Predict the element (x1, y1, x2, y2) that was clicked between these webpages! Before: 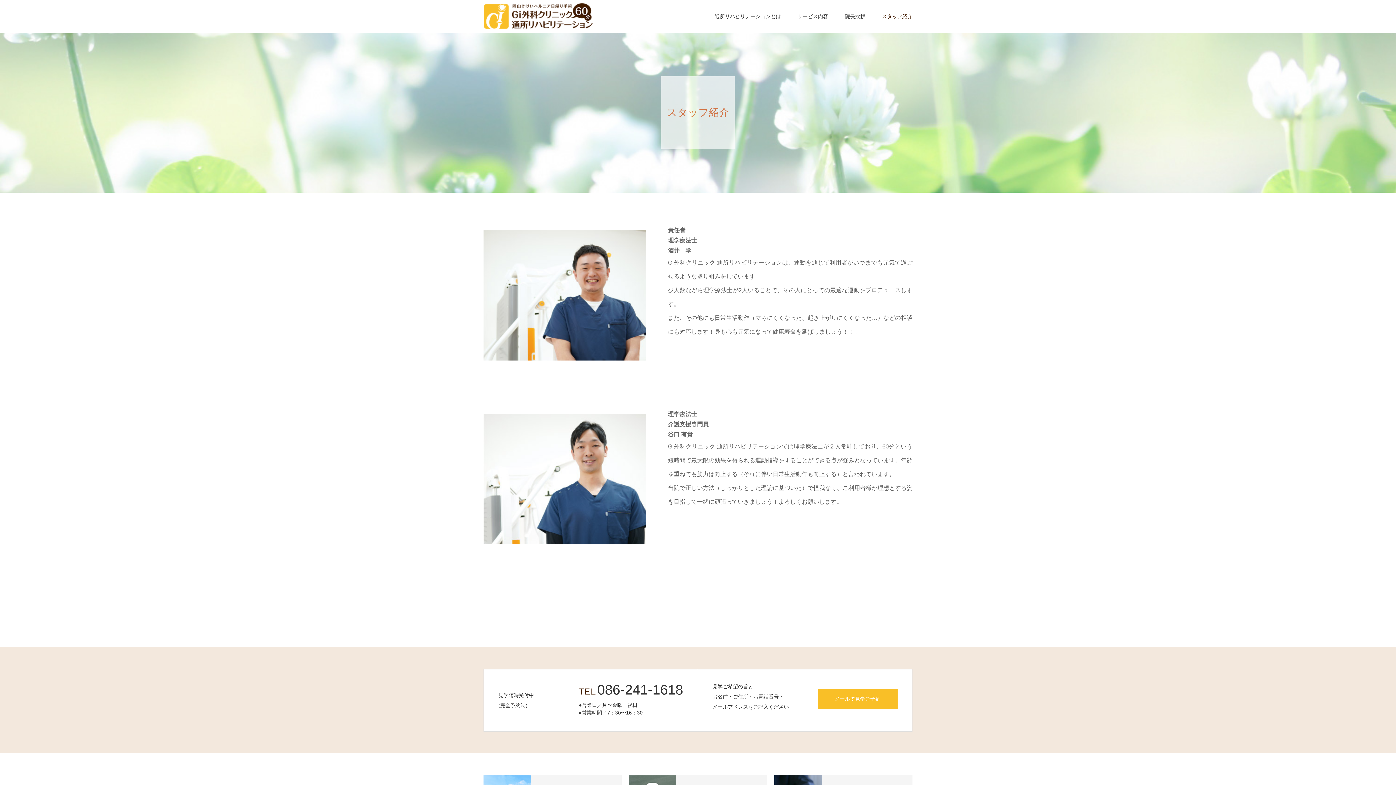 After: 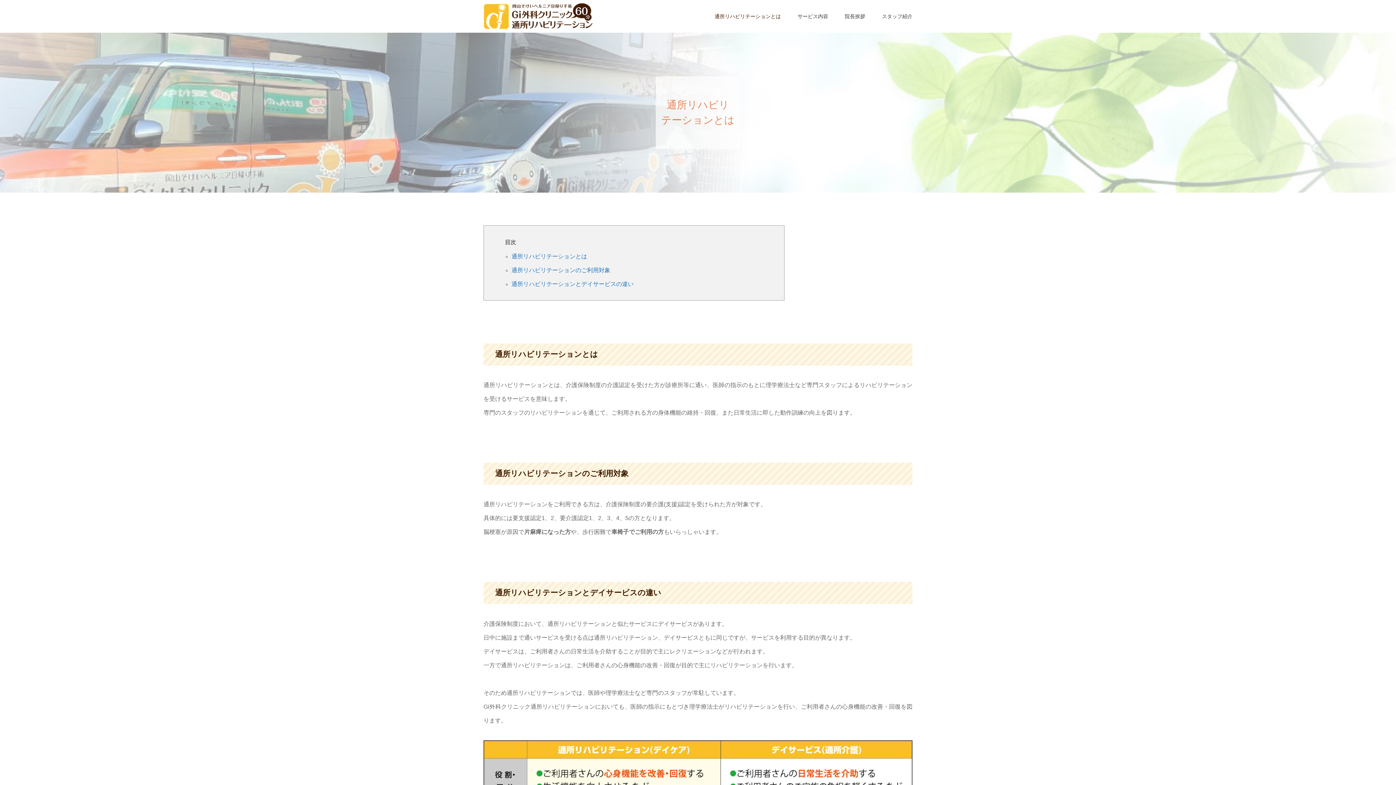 Action: bbox: (714, 0, 781, 32) label: 通所リハビリテーションとは